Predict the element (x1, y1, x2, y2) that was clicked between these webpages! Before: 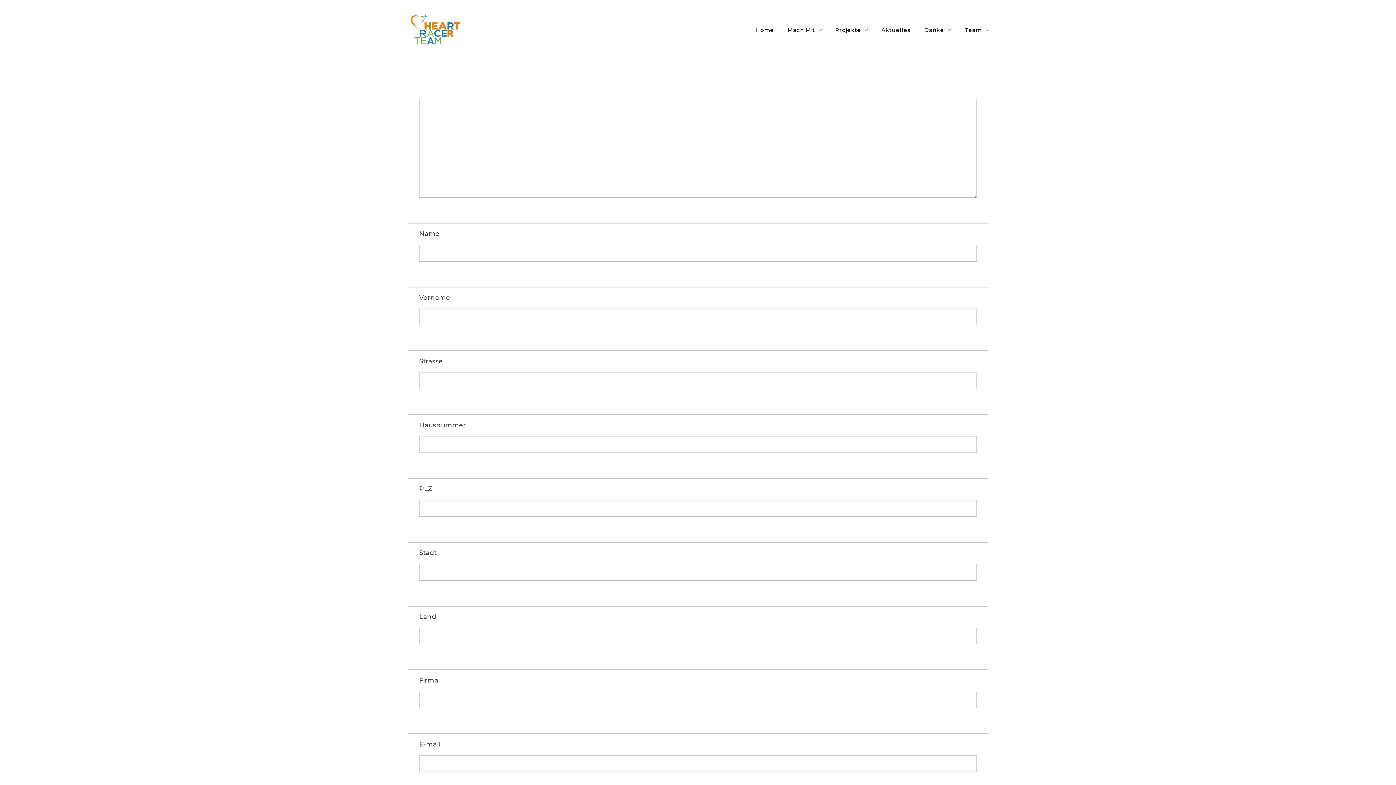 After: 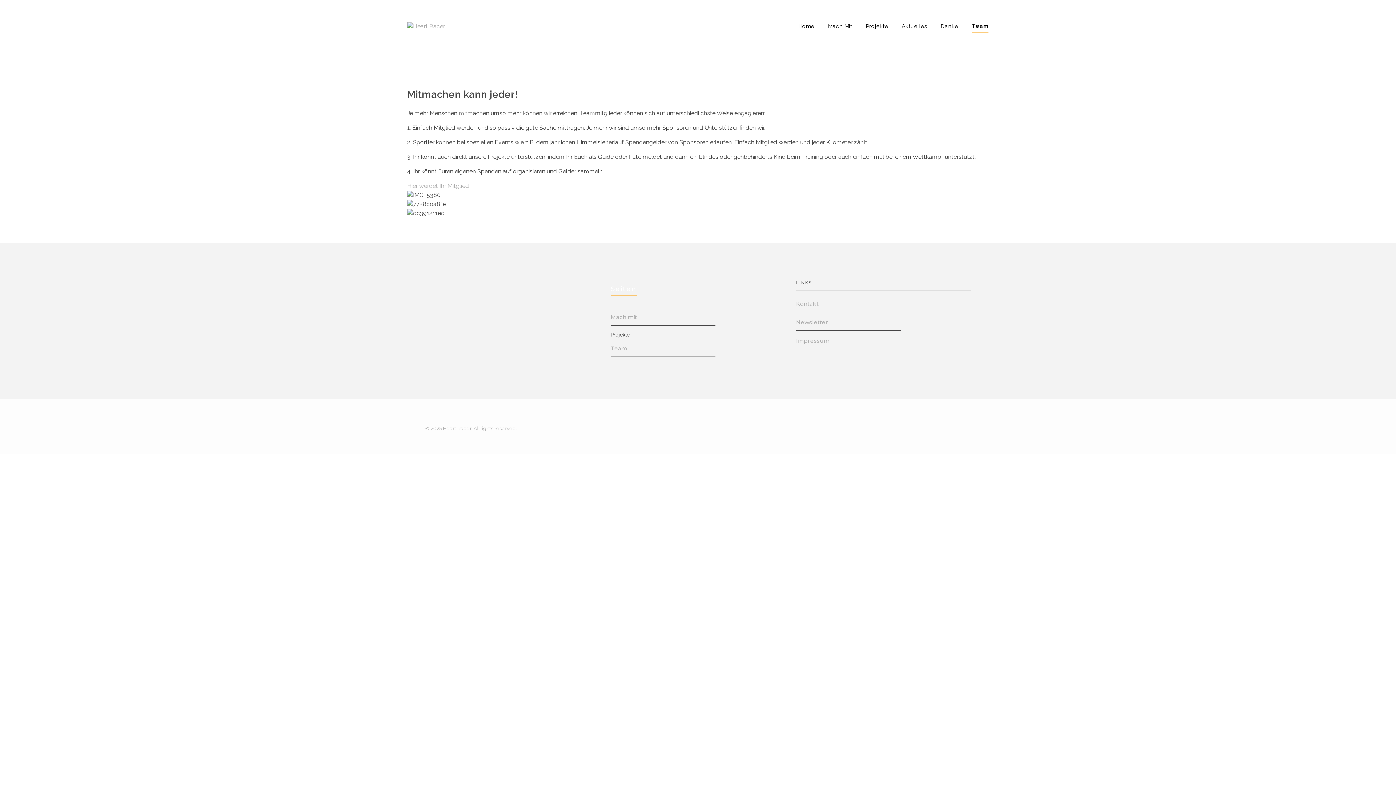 Action: bbox: (958, 24, 989, 35) label: Team 